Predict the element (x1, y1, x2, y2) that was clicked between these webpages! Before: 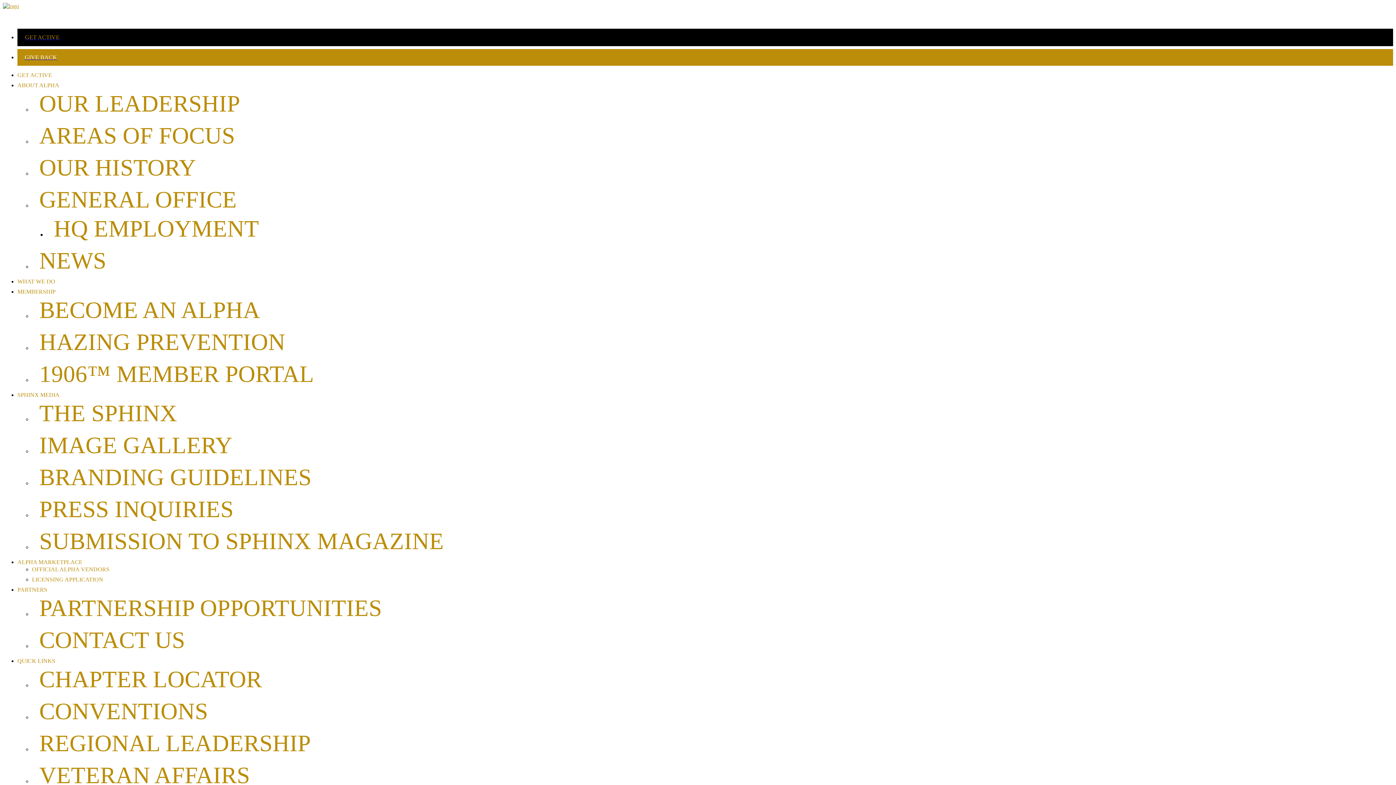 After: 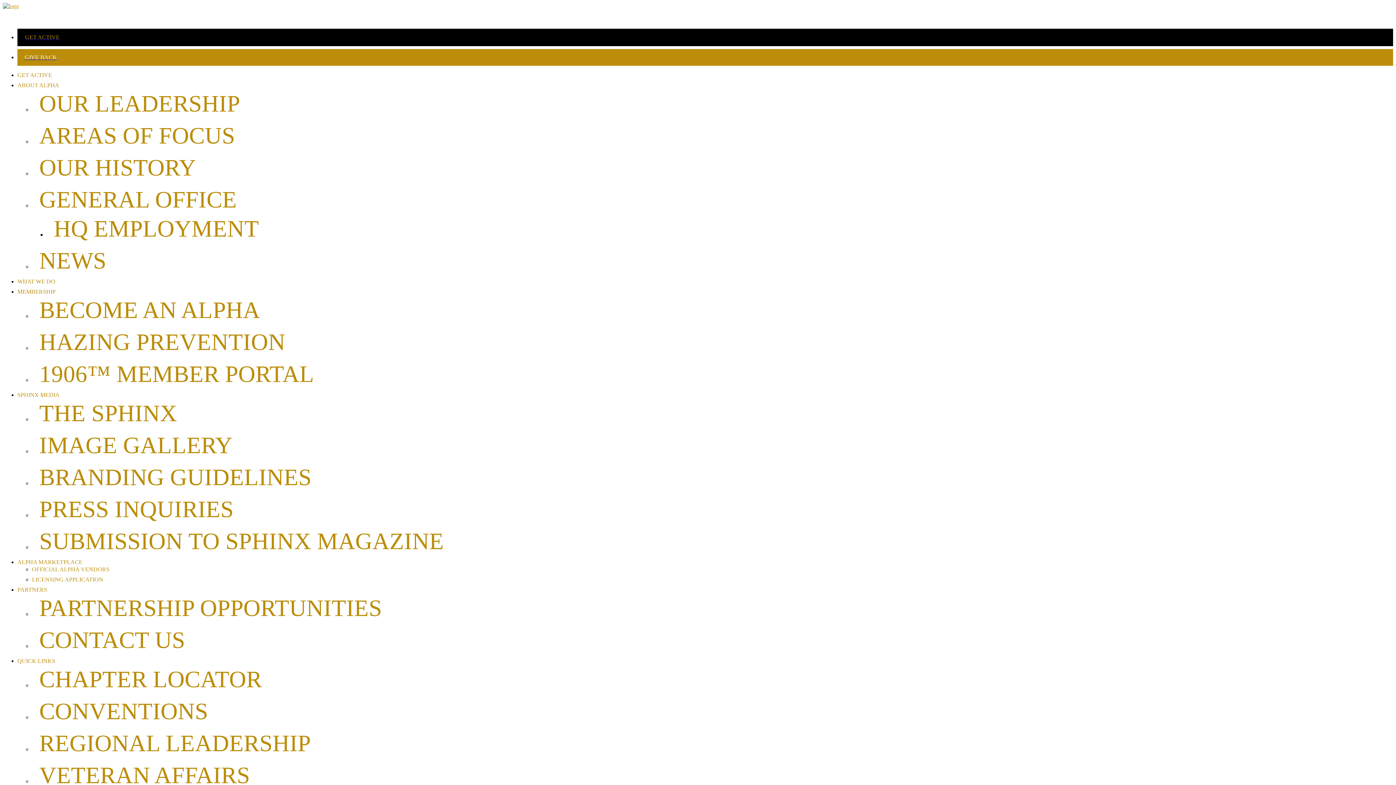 Action: label: PARTNERSHIP OPPORTUNITIES bbox: (39, 595, 382, 621)